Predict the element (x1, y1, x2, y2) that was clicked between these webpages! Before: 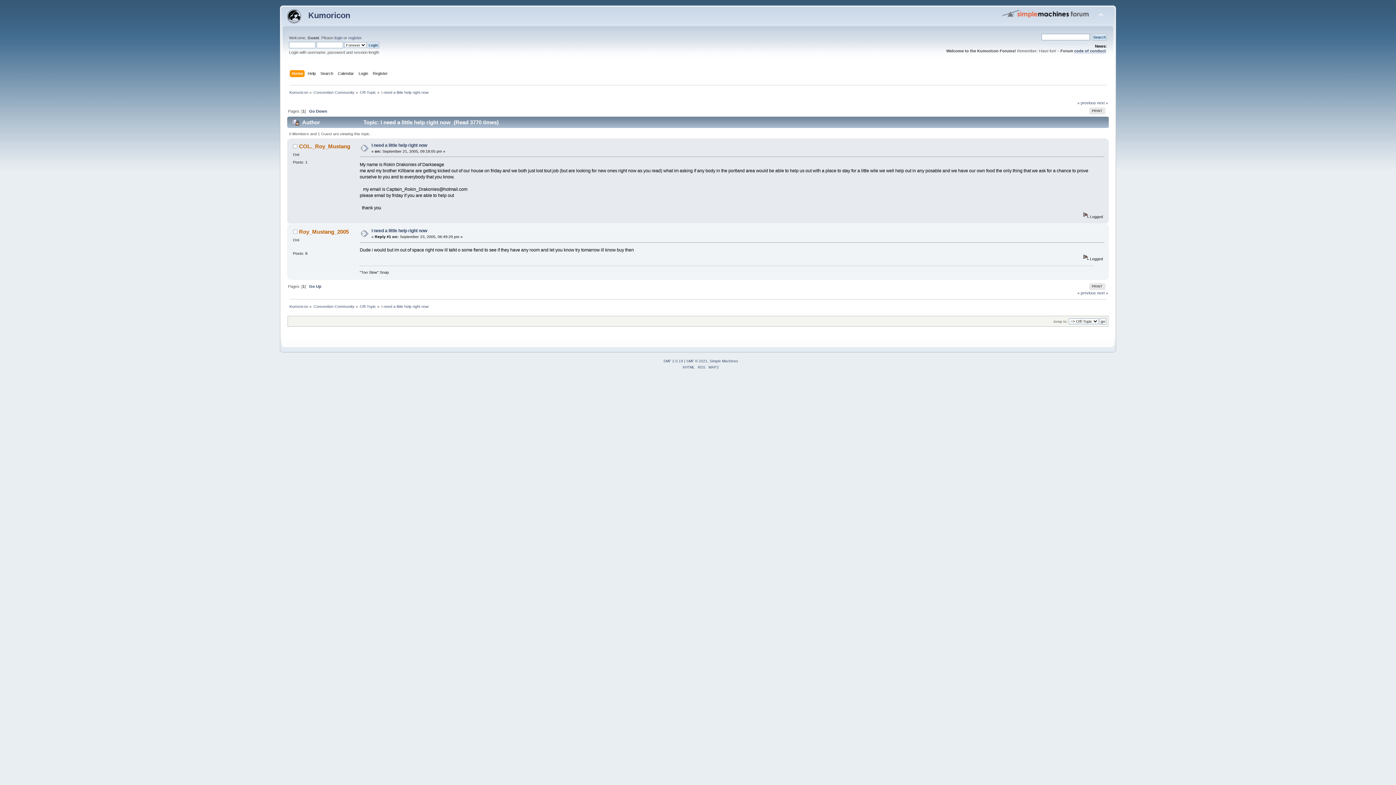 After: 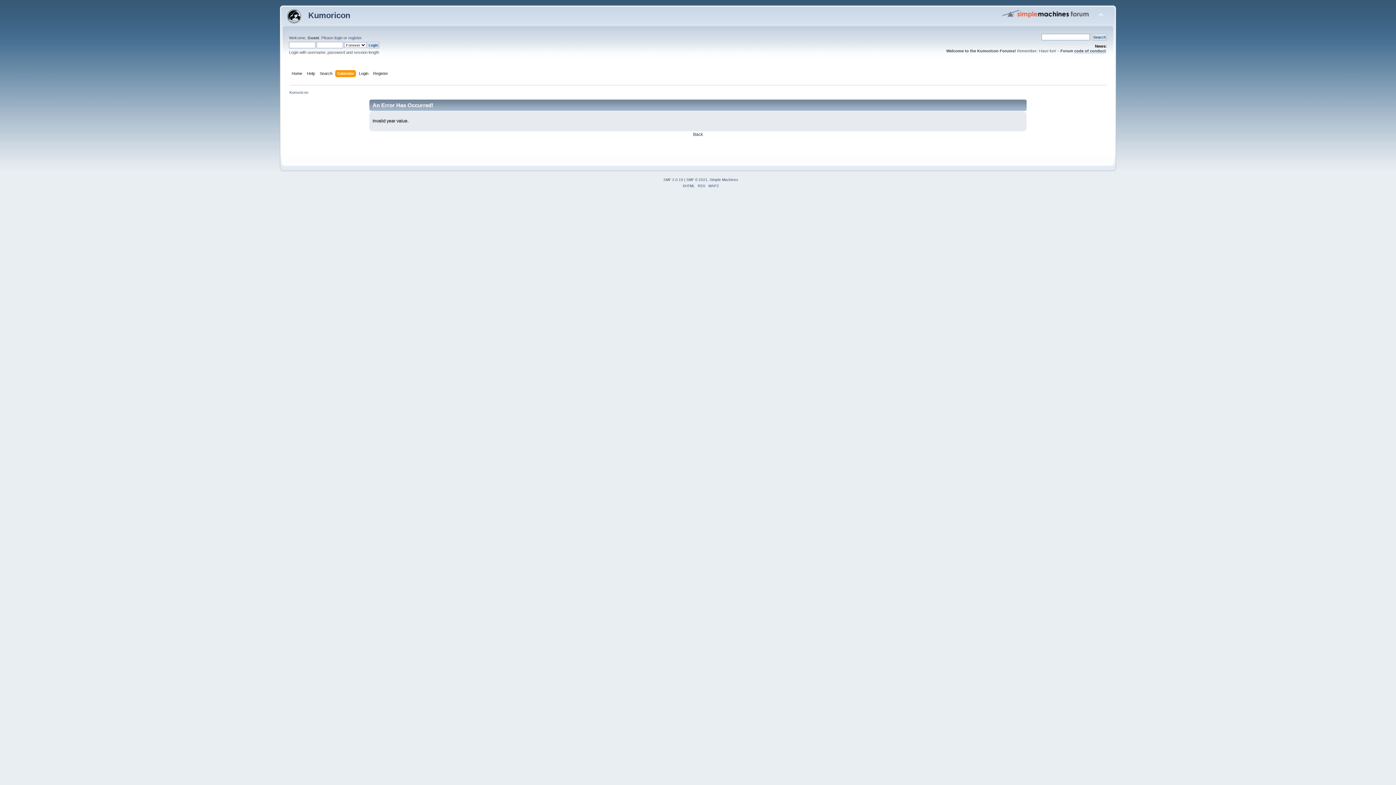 Action: label: Calendar bbox: (337, 70, 355, 78)